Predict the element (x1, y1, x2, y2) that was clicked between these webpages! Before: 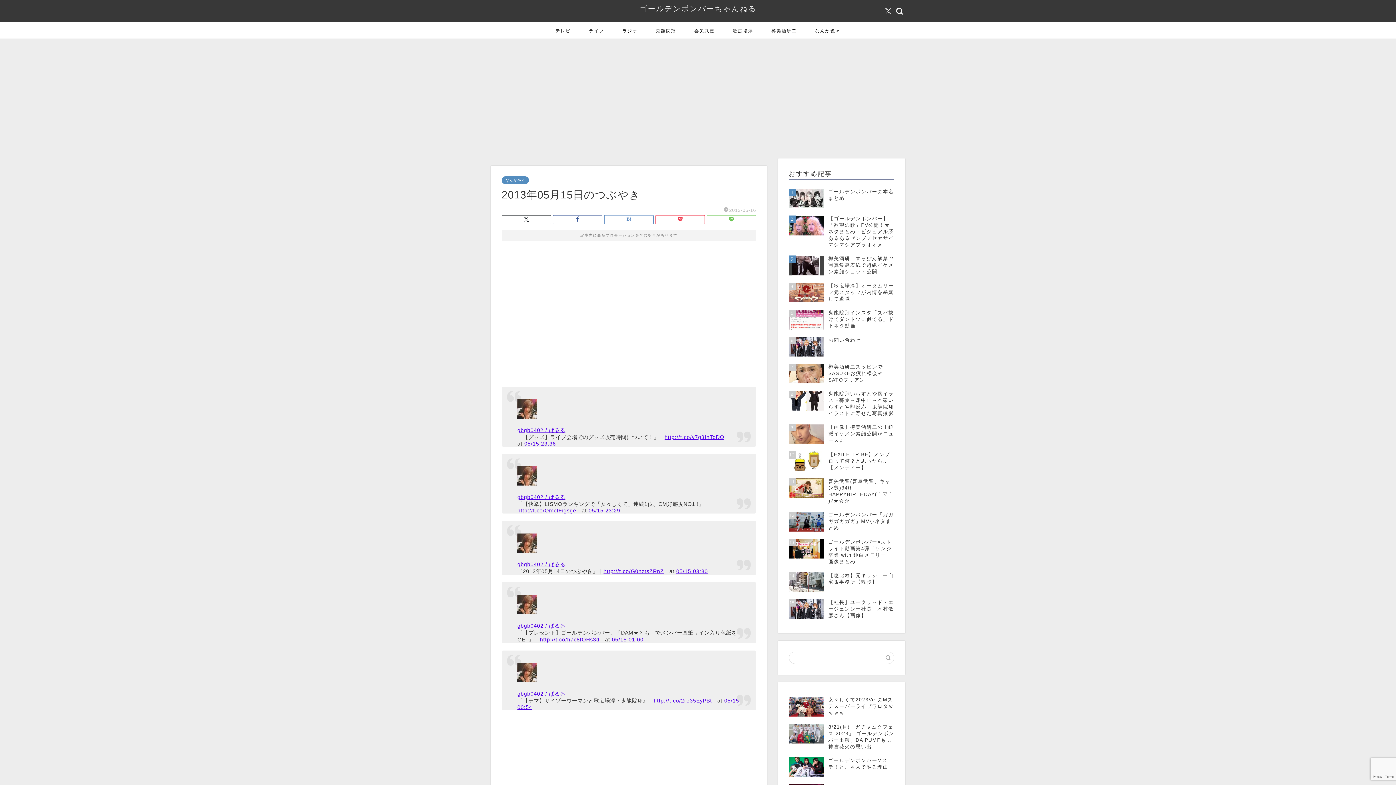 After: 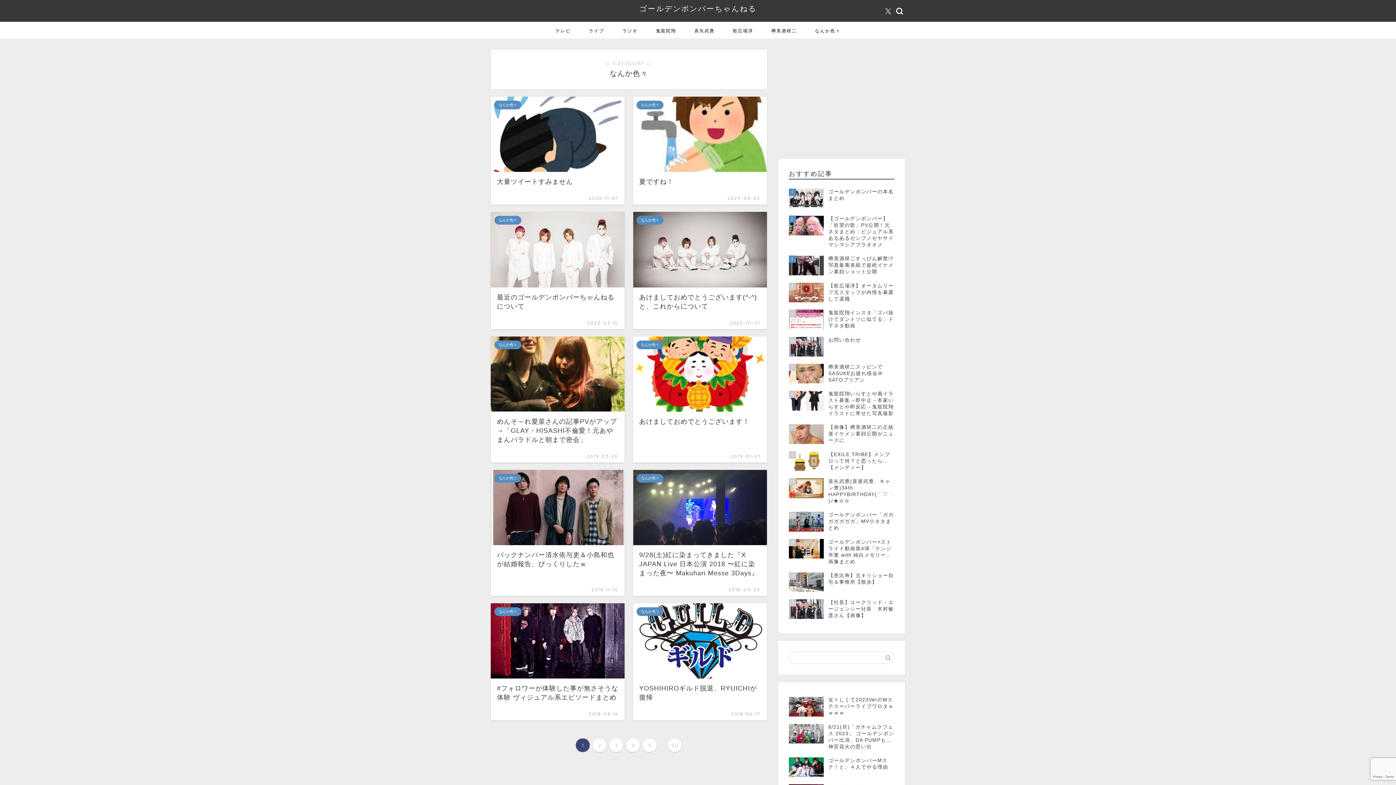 Action: label: なんか色々 bbox: (501, 176, 529, 184)